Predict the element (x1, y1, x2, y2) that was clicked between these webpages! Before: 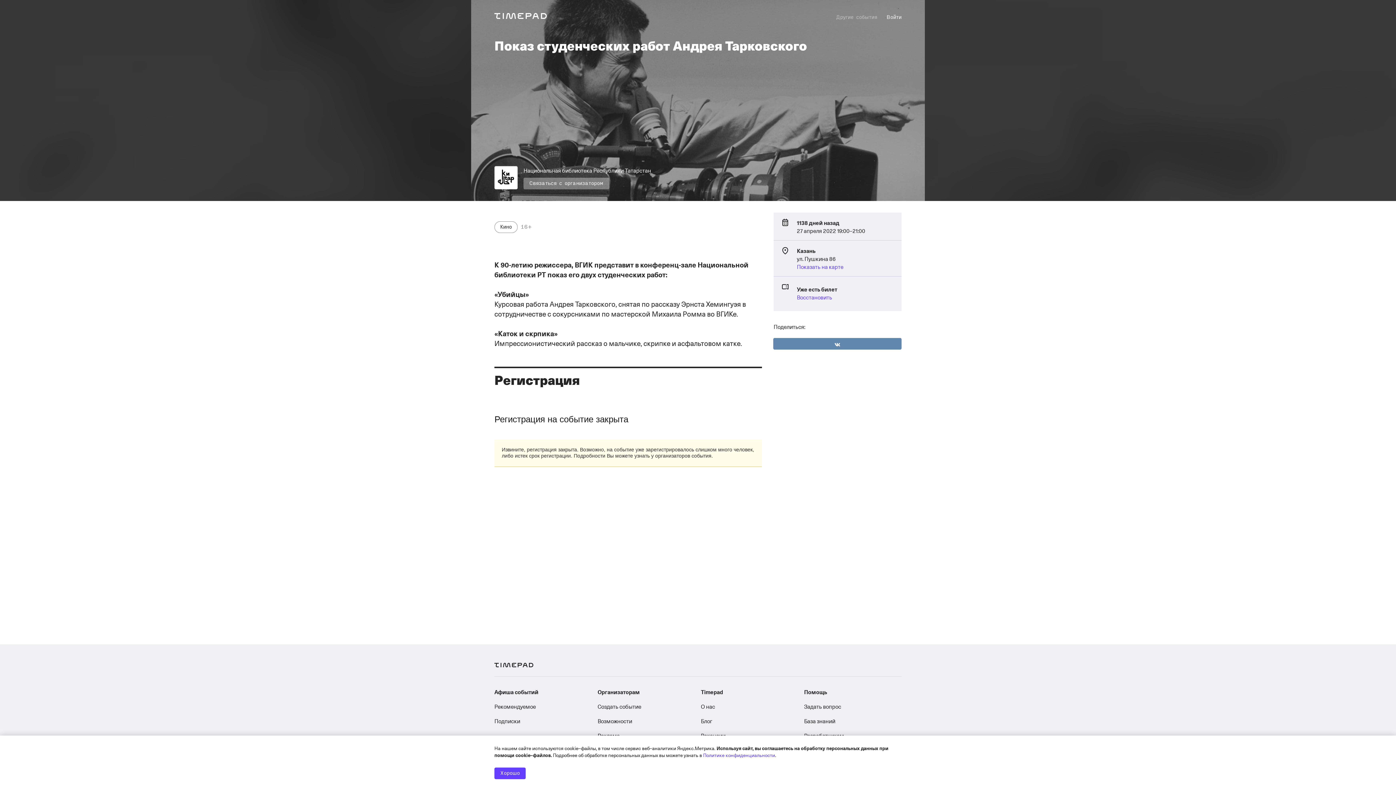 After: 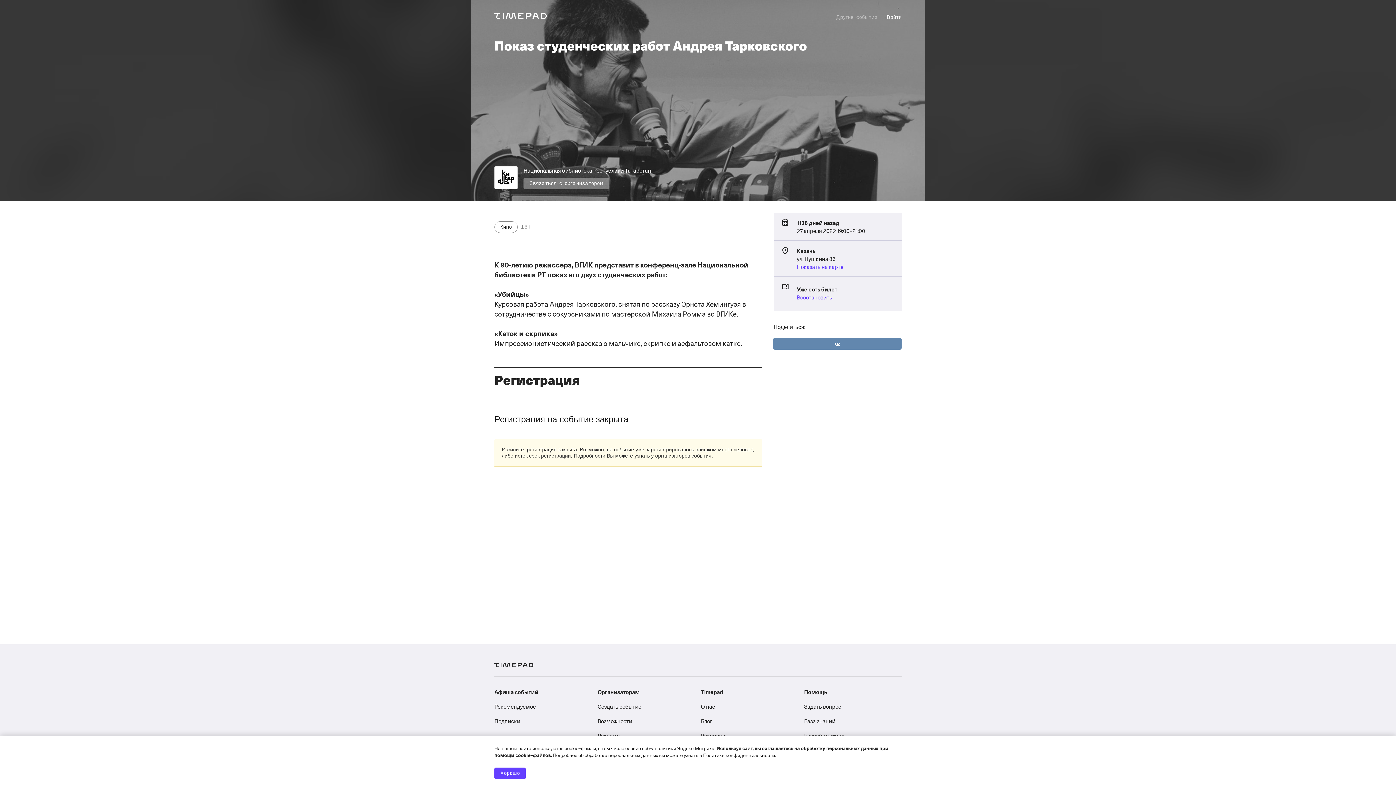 Action: label: Политике конфиденциальности bbox: (703, 751, 775, 758)